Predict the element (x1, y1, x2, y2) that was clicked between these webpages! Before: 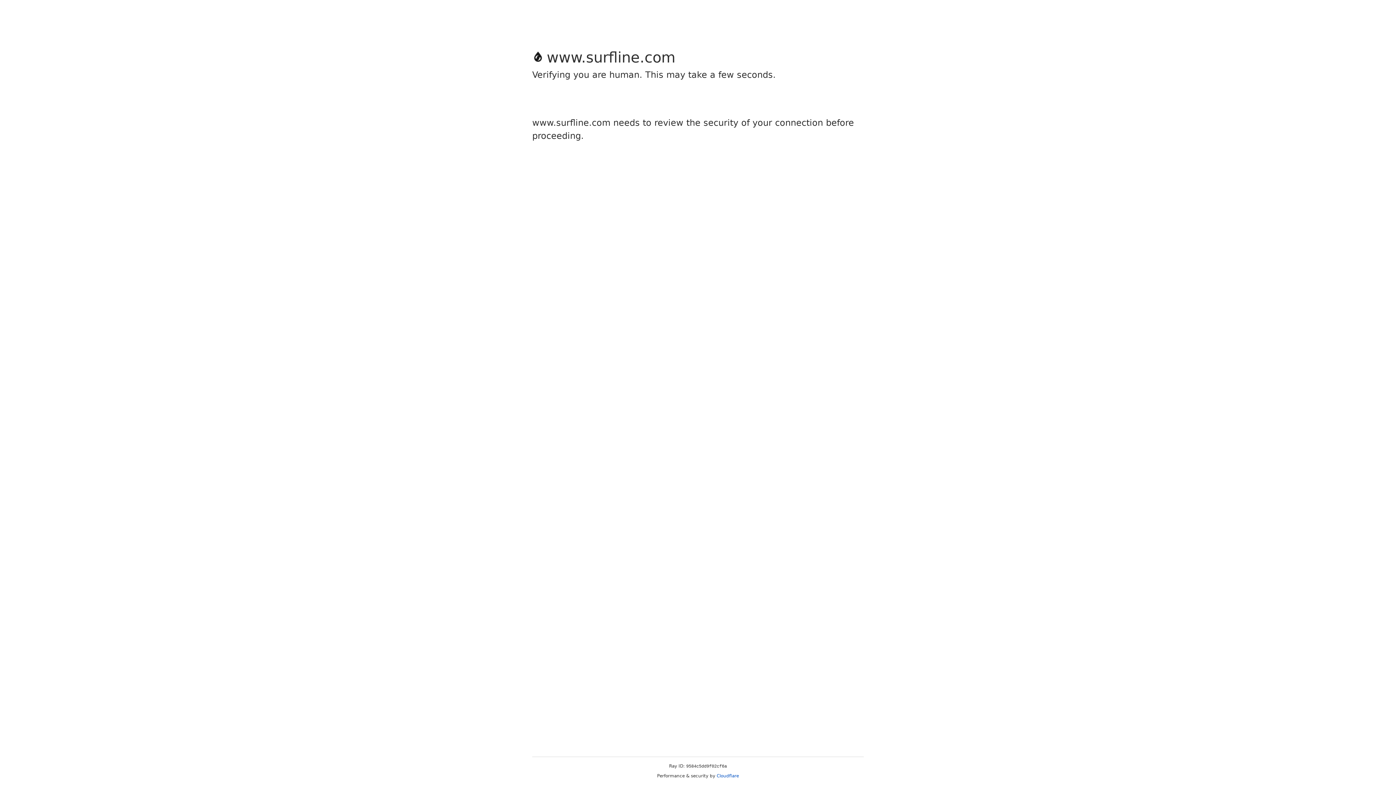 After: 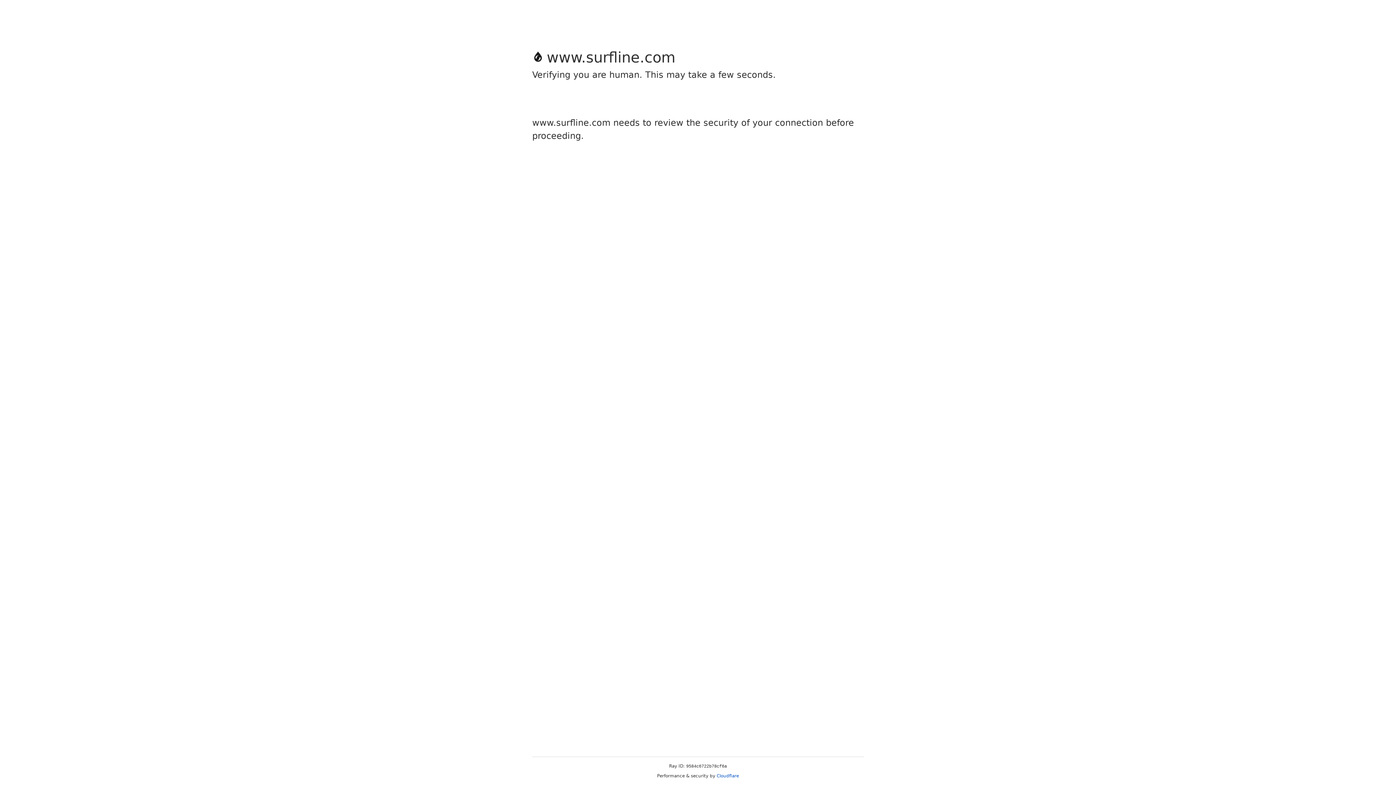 Action: bbox: (716, 773, 739, 778) label: Cloudflare